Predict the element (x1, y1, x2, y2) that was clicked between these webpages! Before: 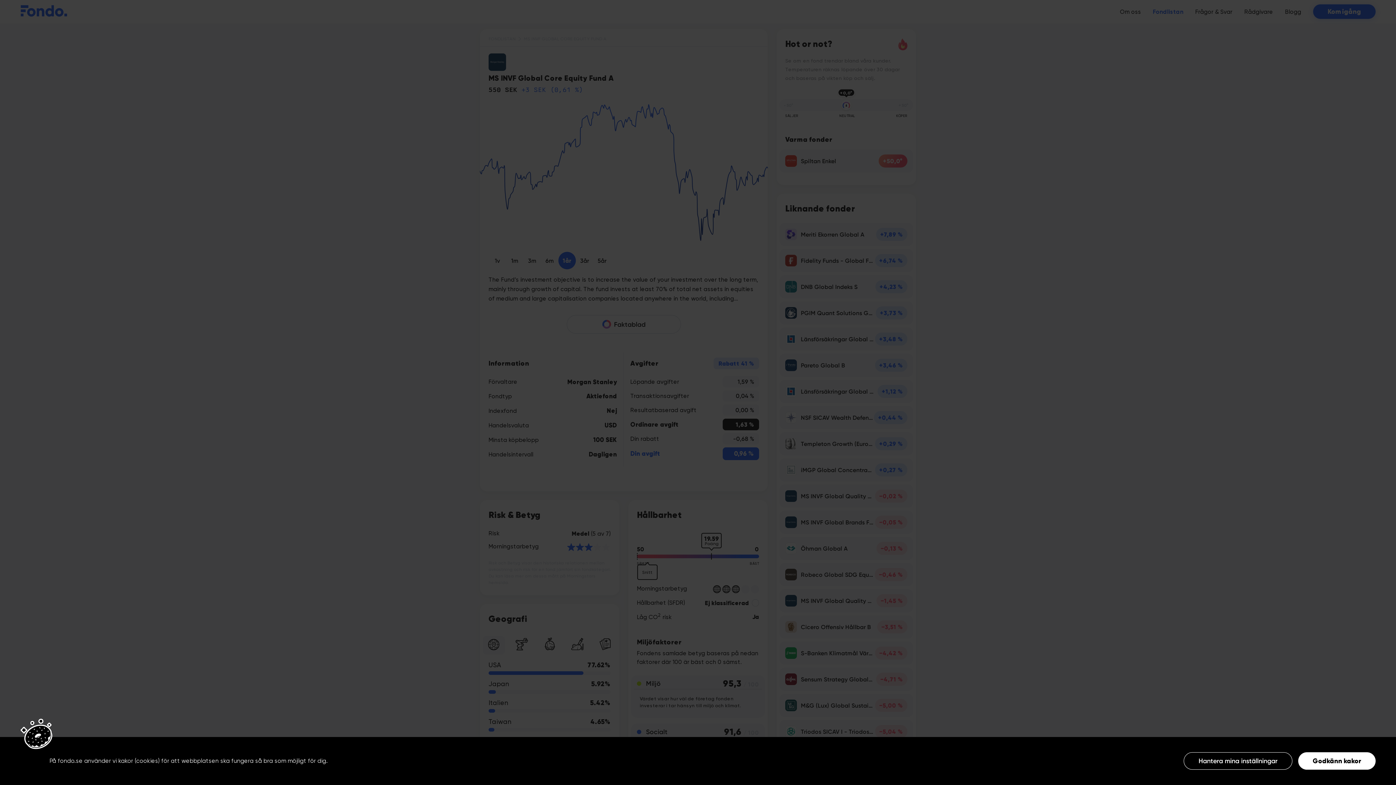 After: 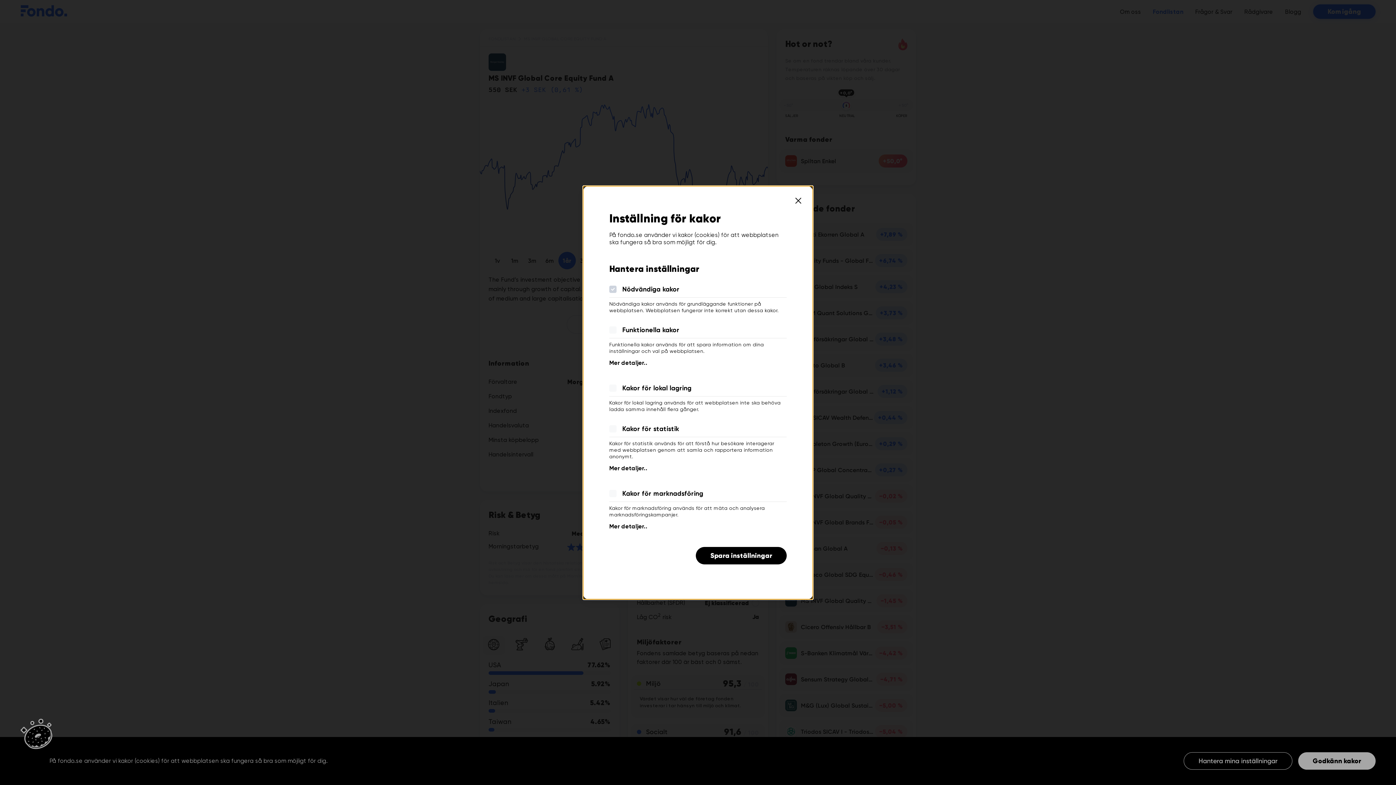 Action: bbox: (1184, 752, 1292, 770) label: Hantera mina inställningar